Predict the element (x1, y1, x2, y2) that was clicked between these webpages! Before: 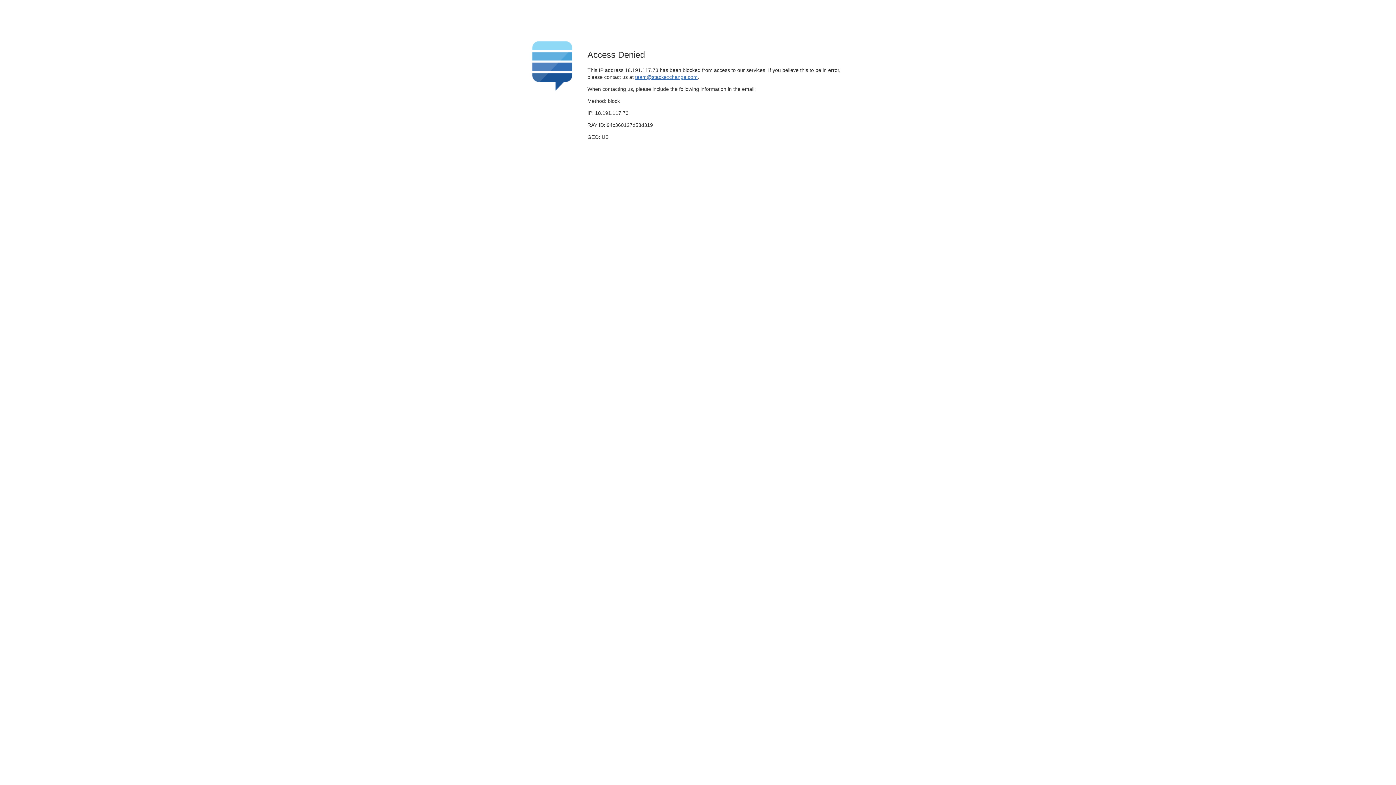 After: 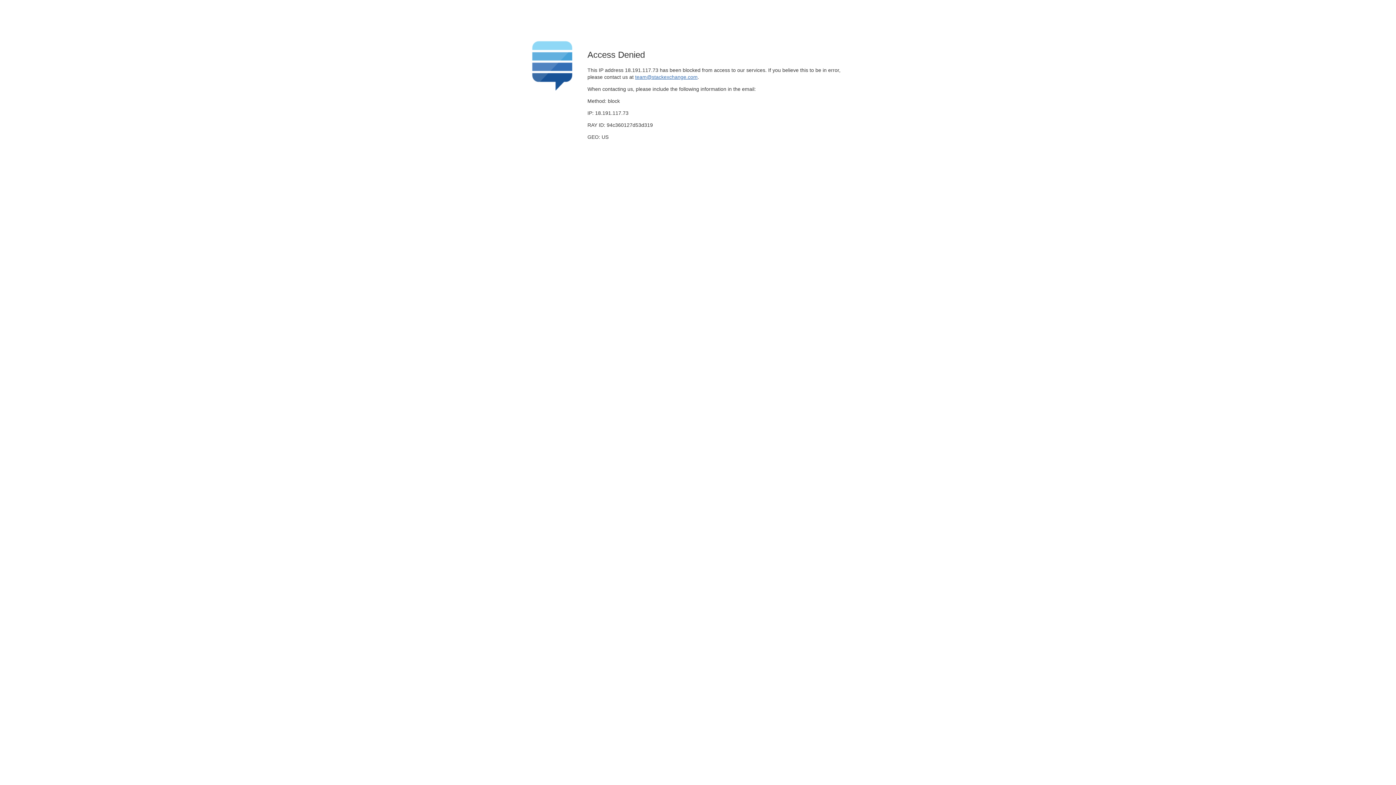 Action: bbox: (635, 74, 697, 79) label: team@stackexchange.com